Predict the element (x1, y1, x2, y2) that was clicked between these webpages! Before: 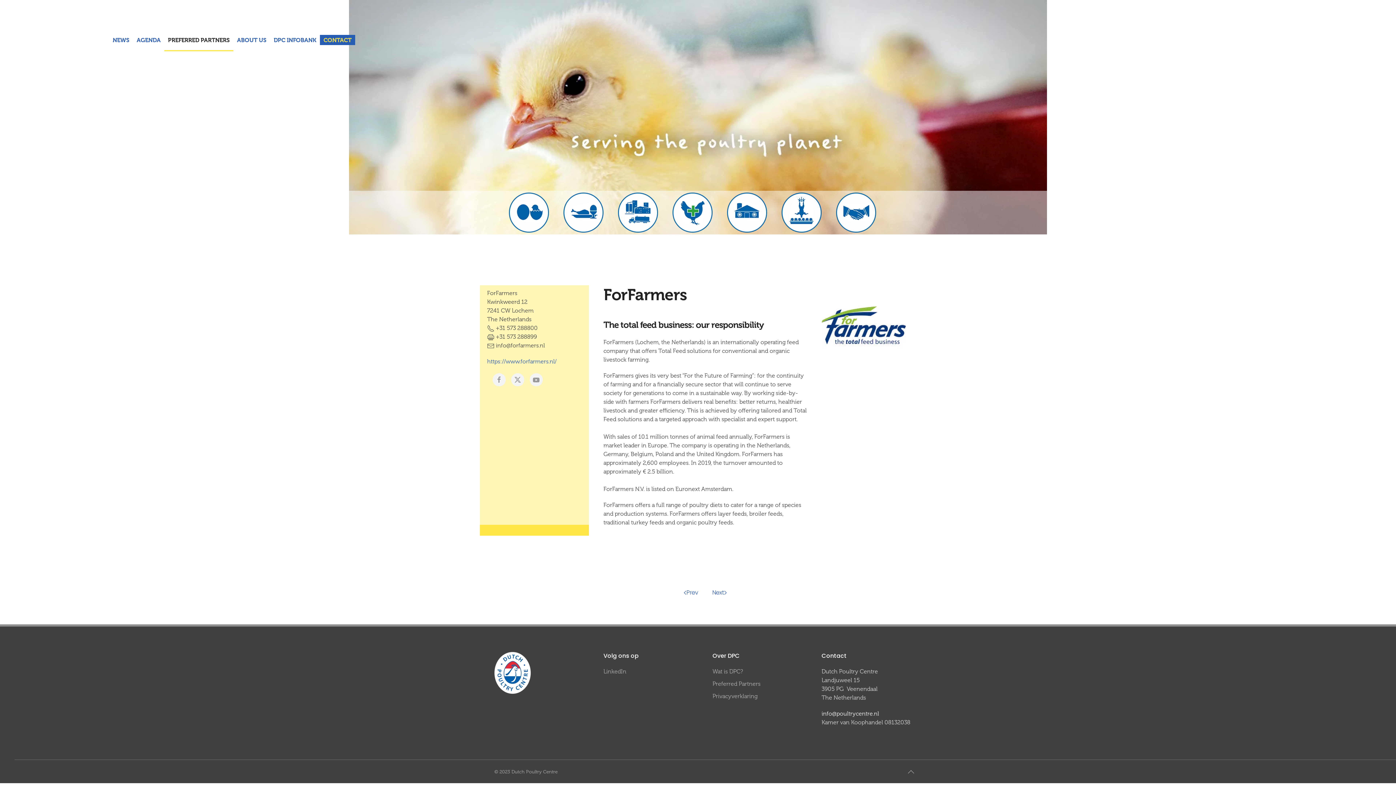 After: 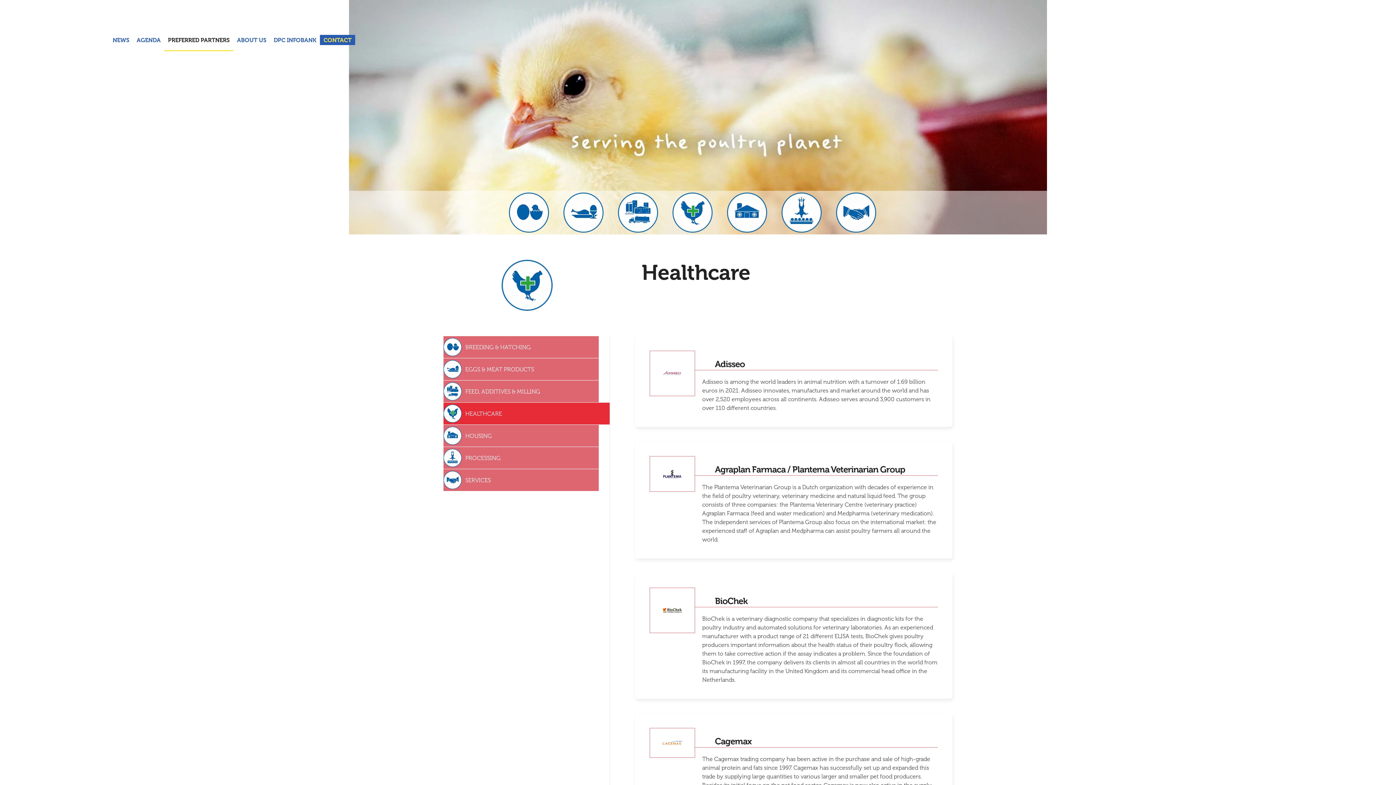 Action: bbox: (672, 208, 712, 215)